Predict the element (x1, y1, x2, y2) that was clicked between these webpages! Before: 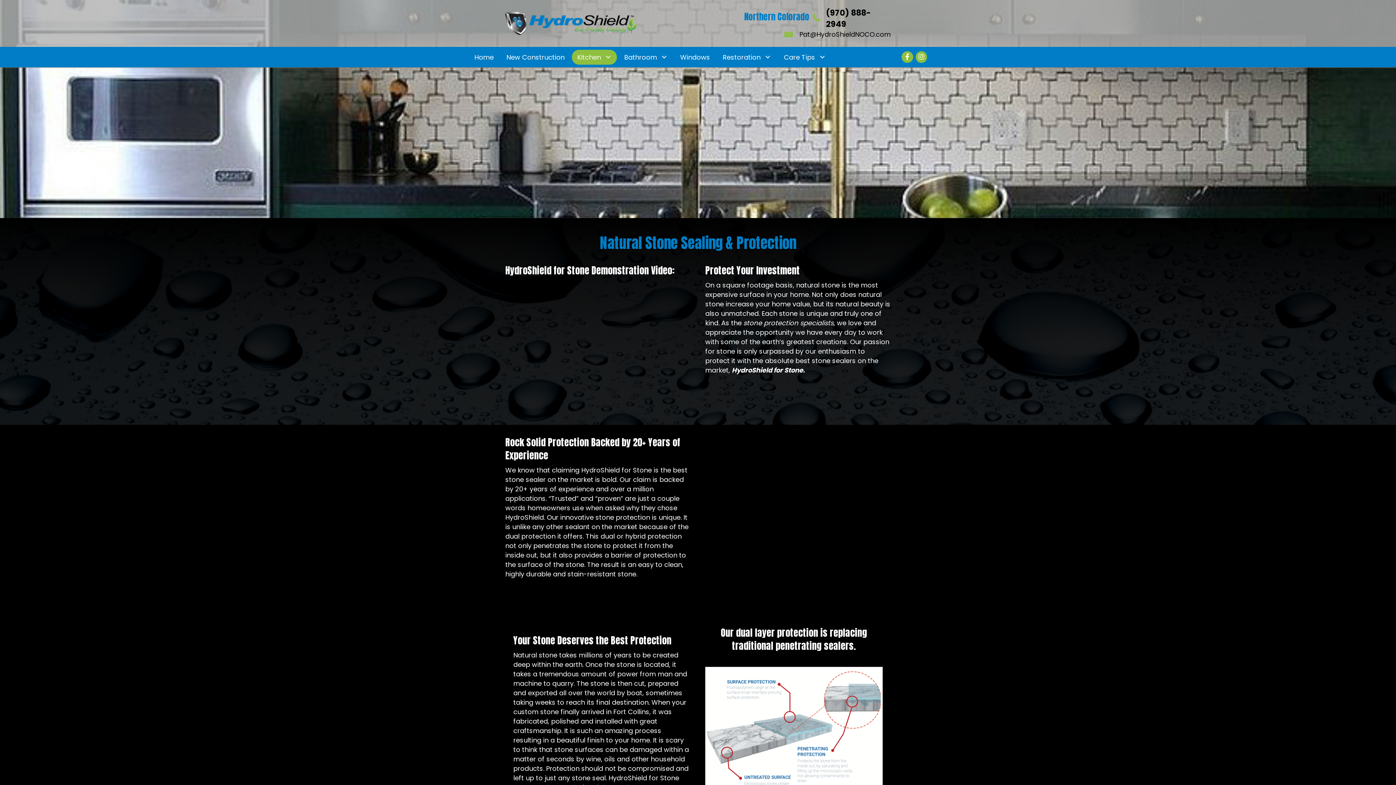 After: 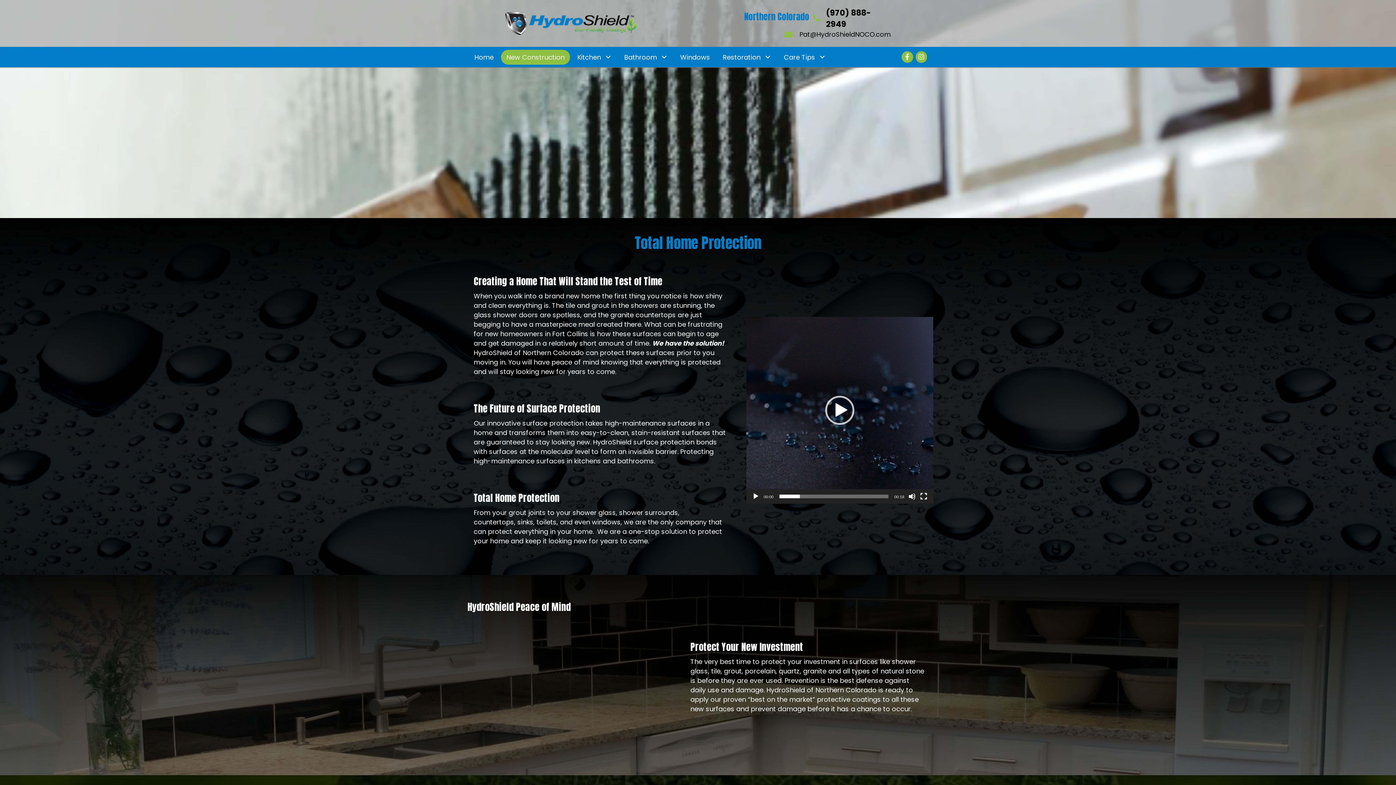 Action: label: New Construction bbox: (501, 49, 570, 64)